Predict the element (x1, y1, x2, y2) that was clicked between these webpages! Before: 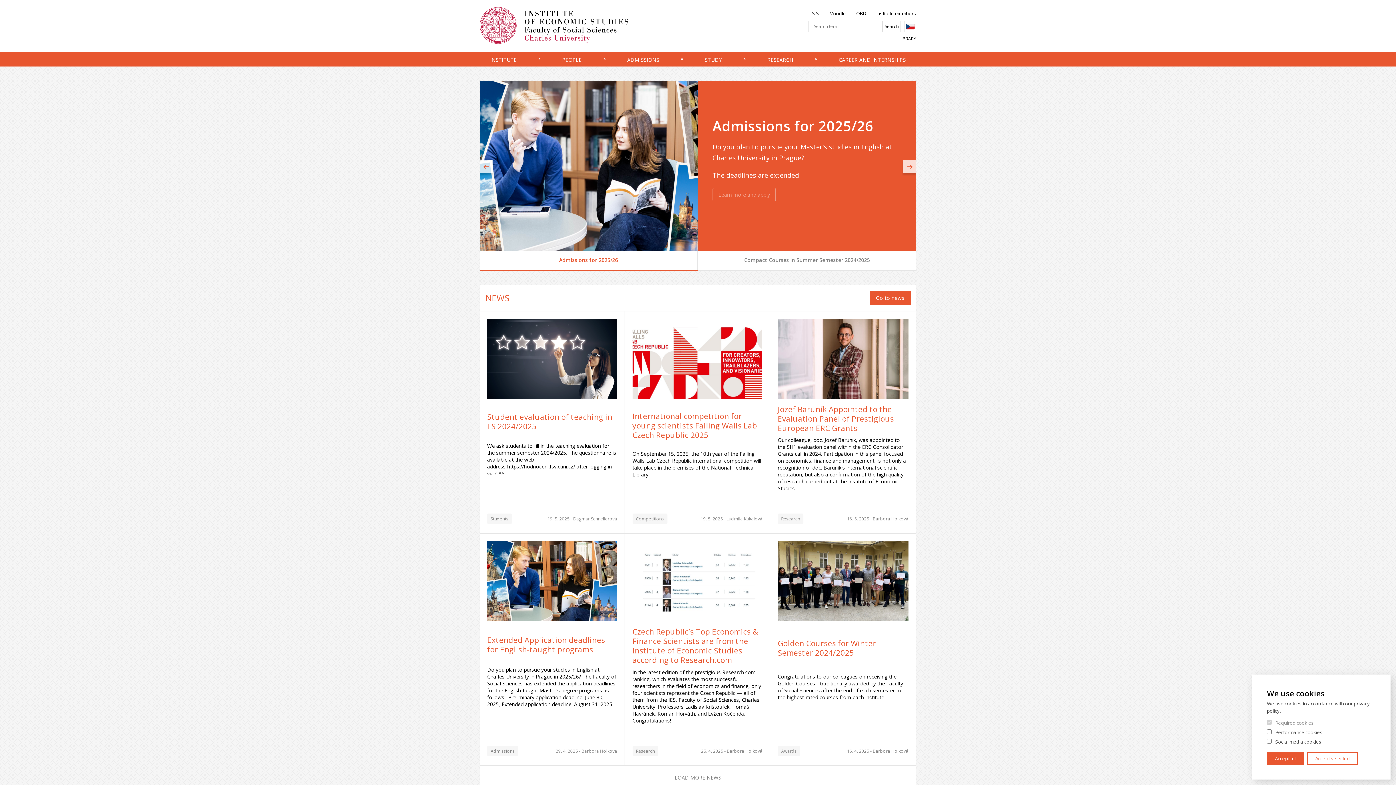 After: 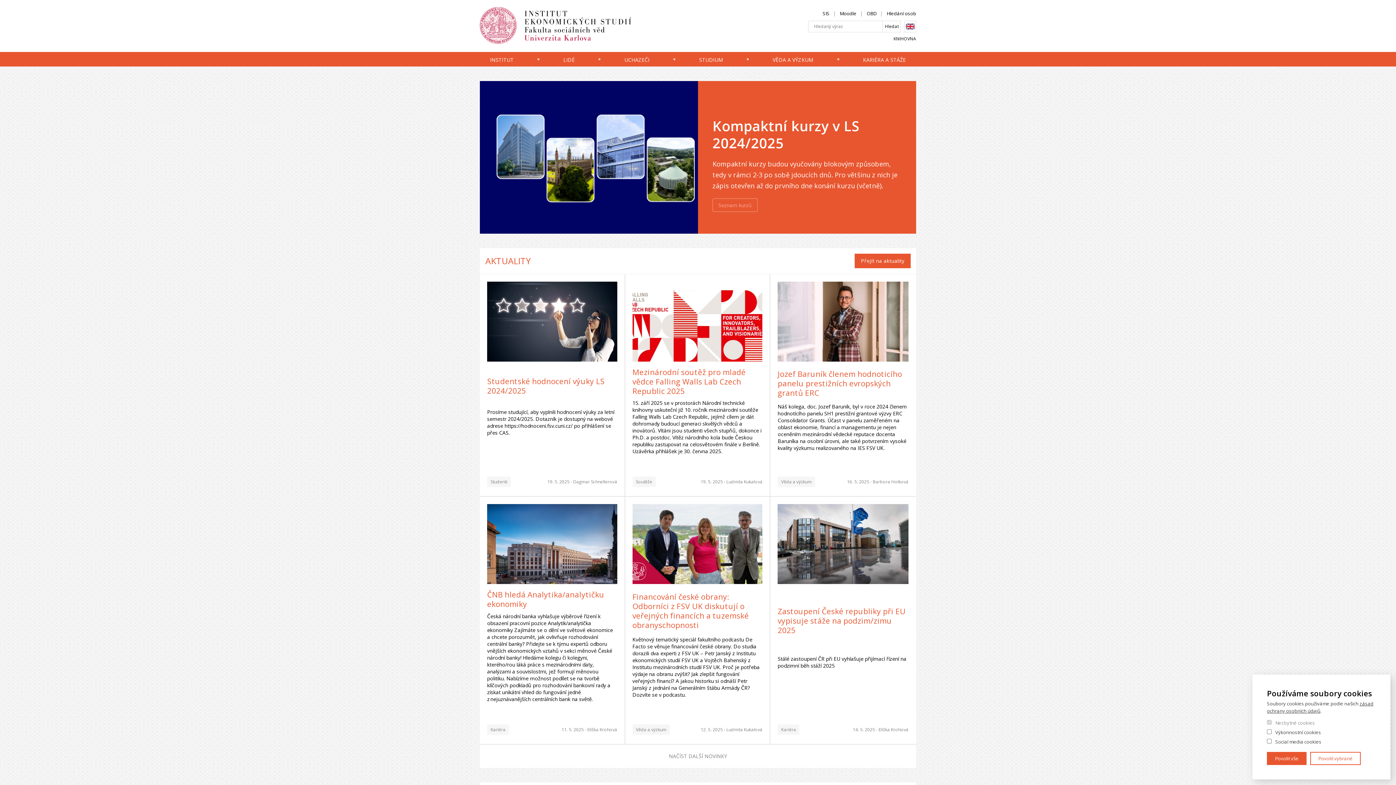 Action: bbox: (904, 20, 916, 32) label: Czech